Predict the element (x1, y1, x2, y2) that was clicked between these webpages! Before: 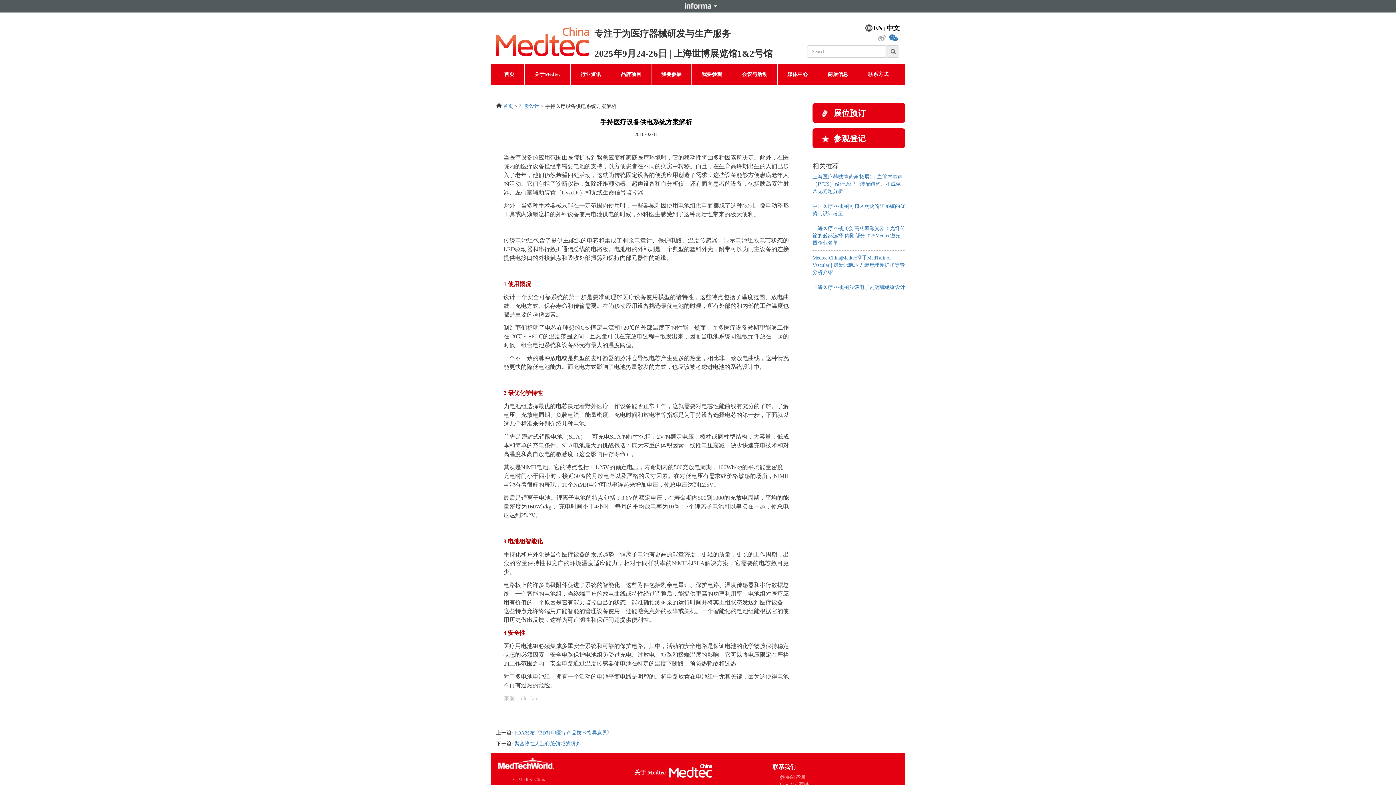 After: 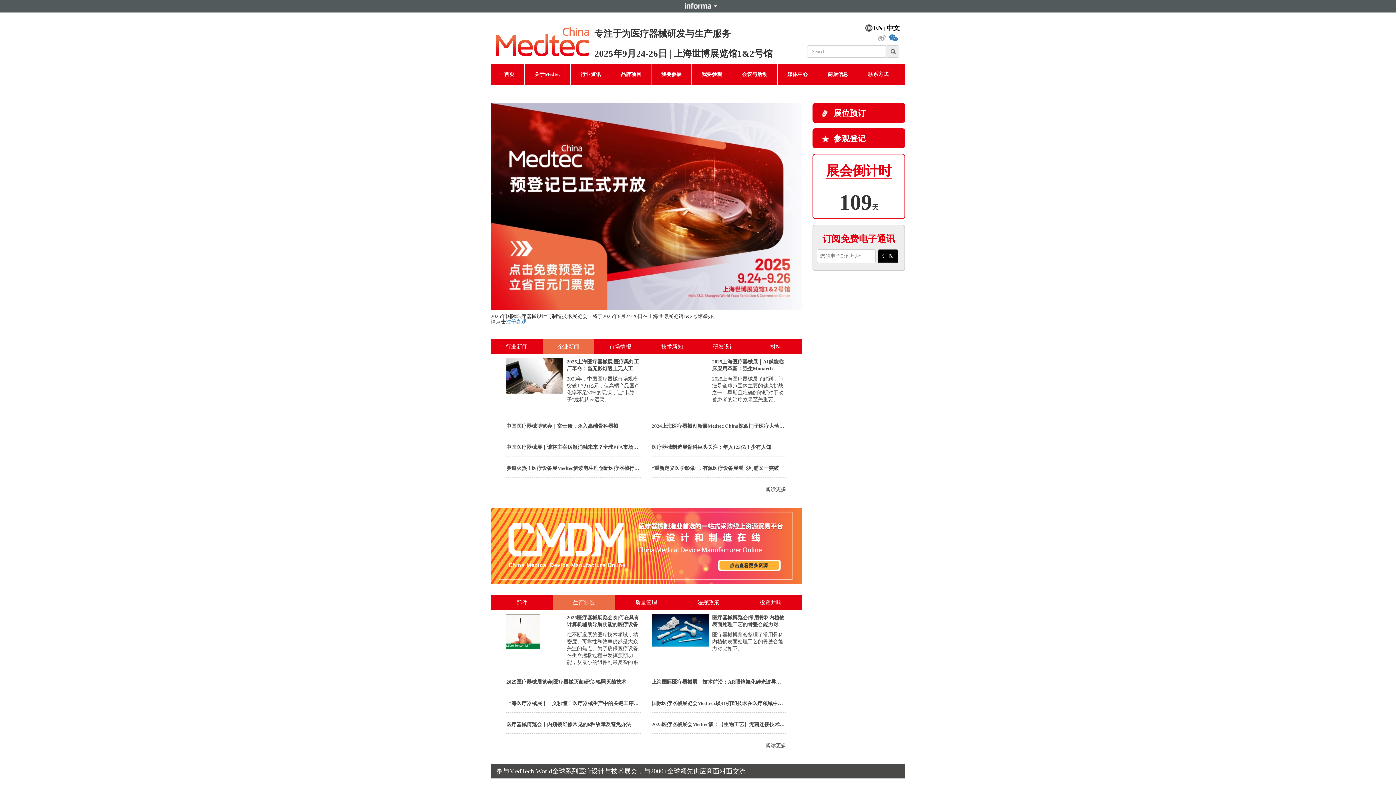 Action: bbox: (503, 103, 513, 109) label: 首页